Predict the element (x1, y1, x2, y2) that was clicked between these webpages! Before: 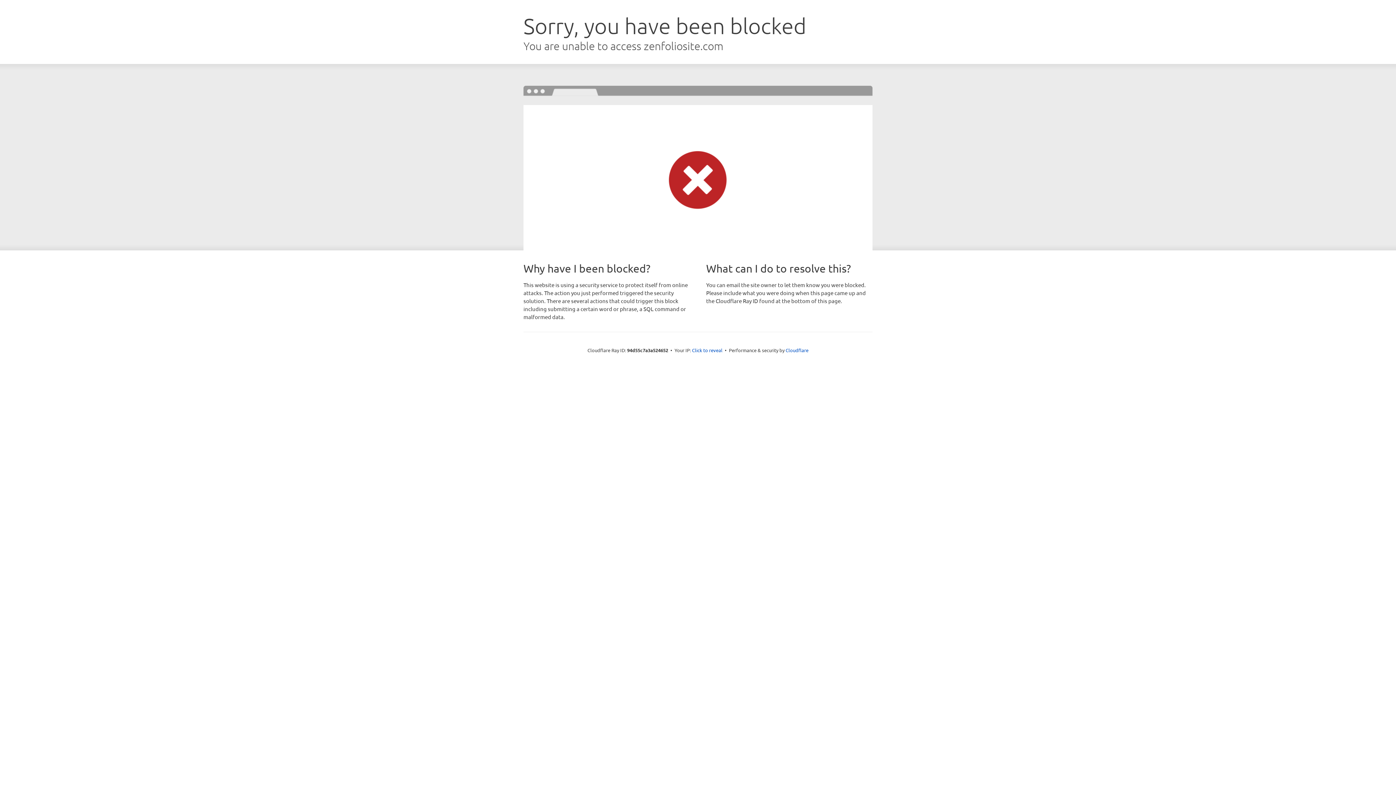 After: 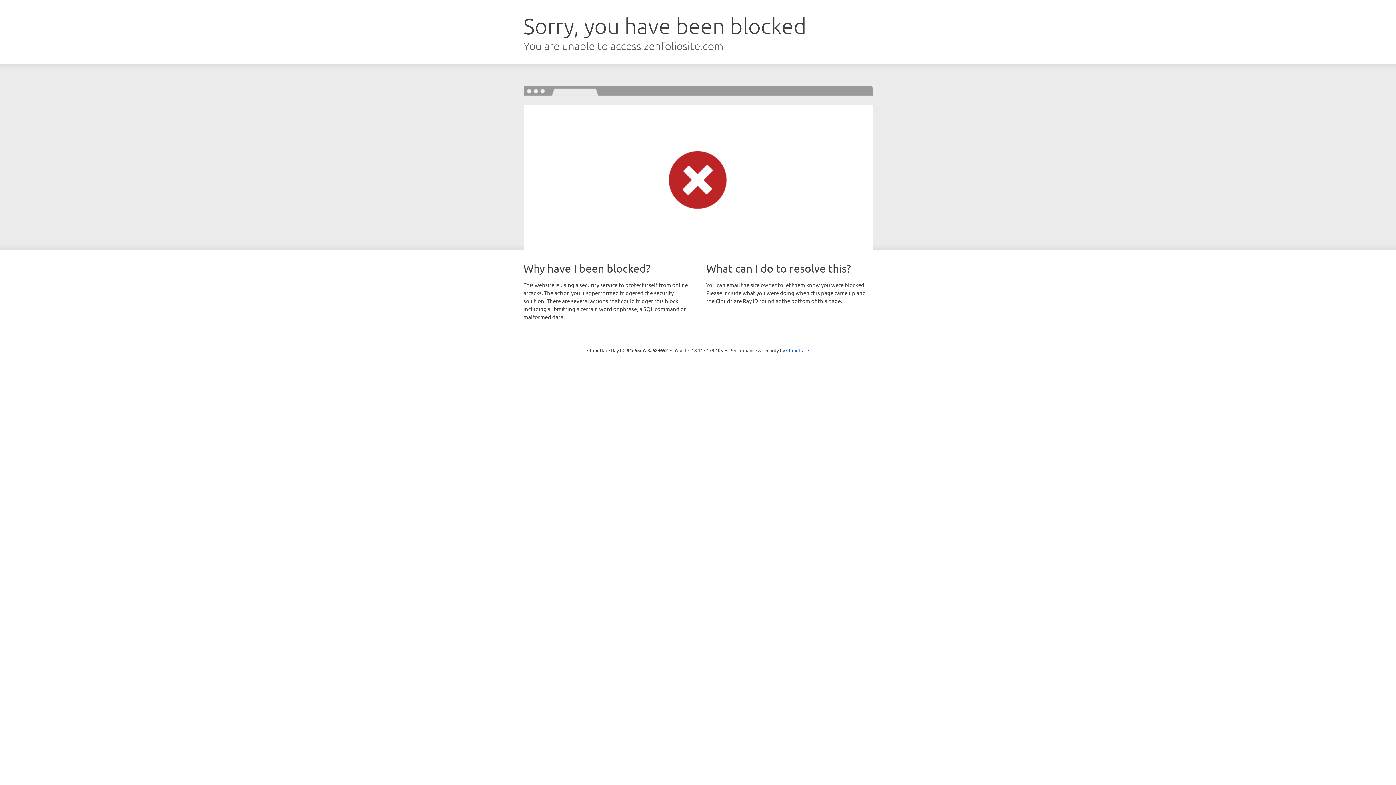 Action: label: Click to reveal bbox: (692, 346, 722, 353)